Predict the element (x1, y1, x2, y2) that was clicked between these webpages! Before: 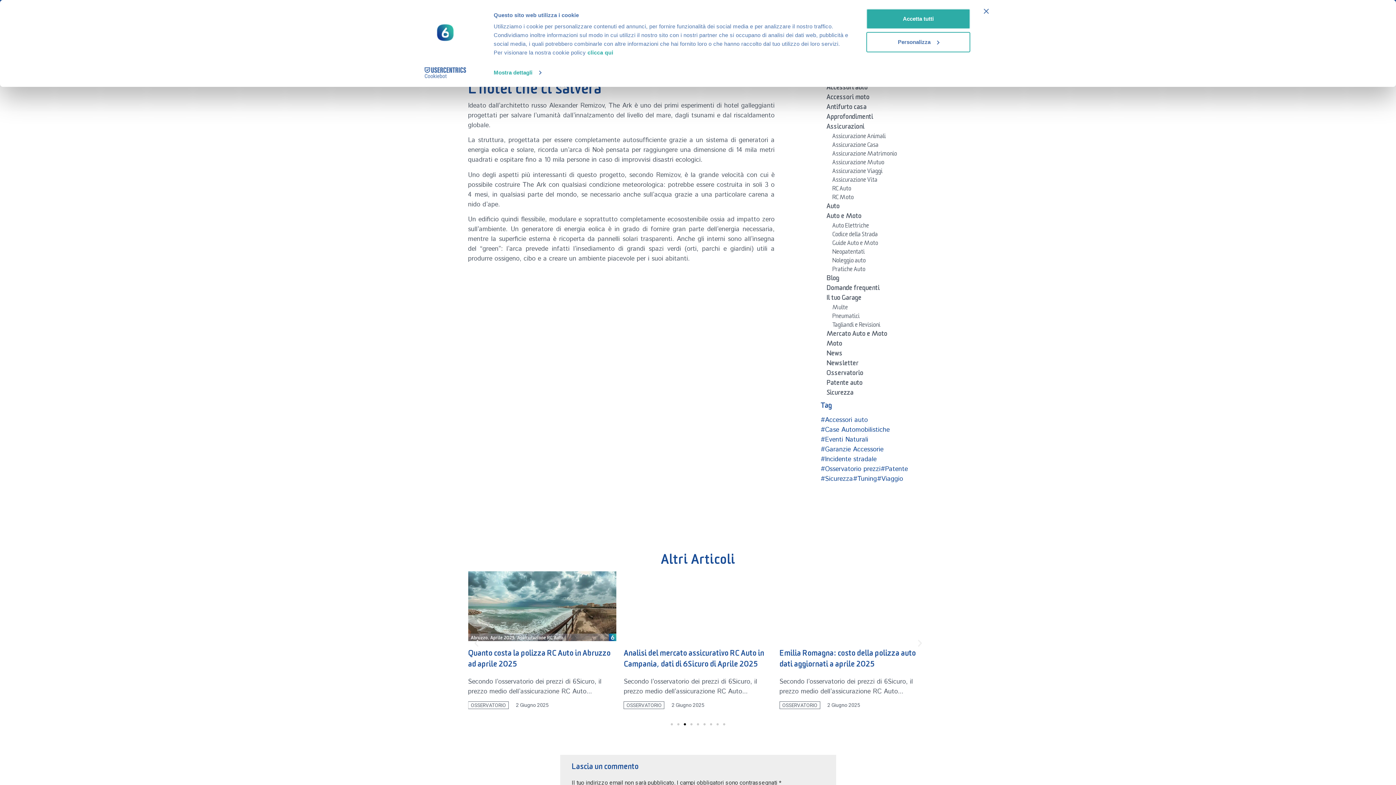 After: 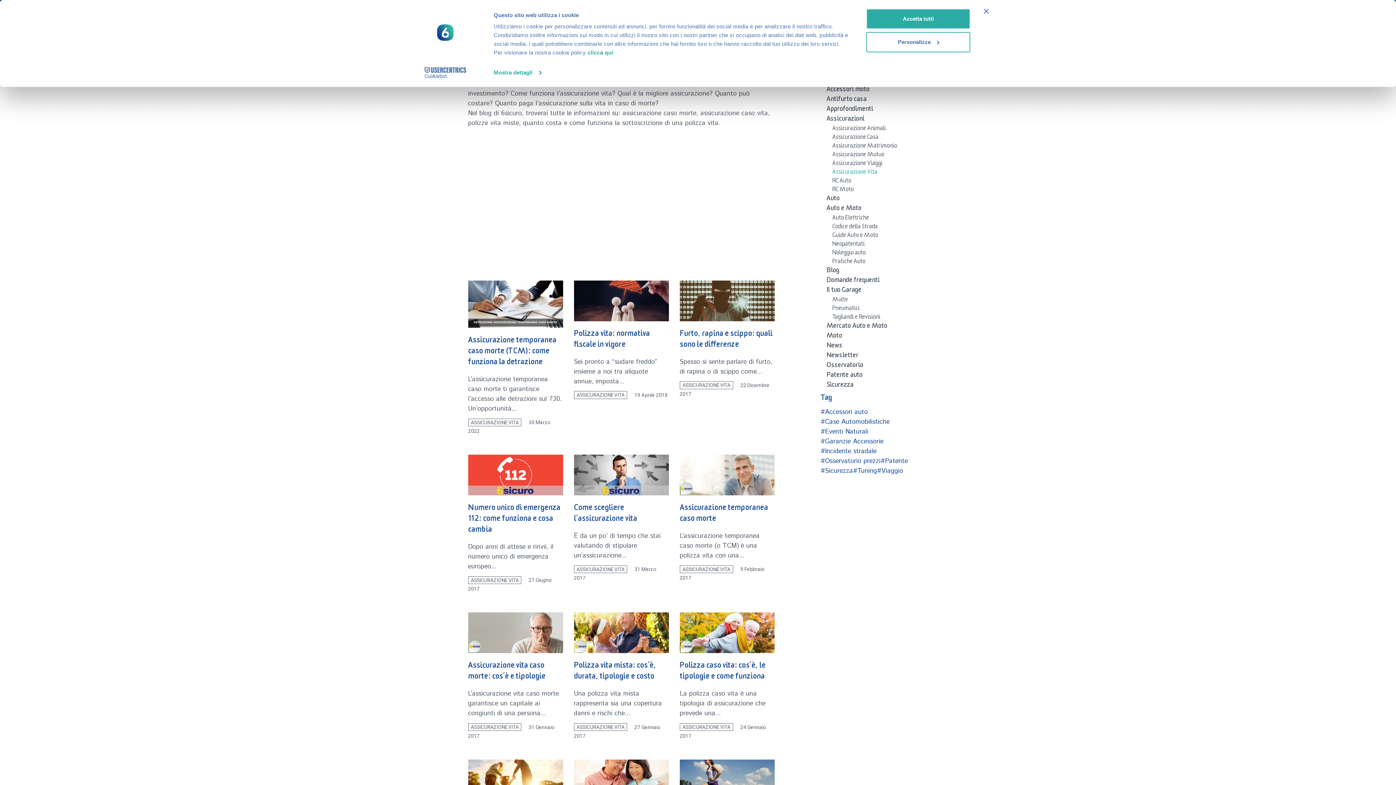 Action: bbox: (832, 178, 877, 184) label: Assicurazione Vita